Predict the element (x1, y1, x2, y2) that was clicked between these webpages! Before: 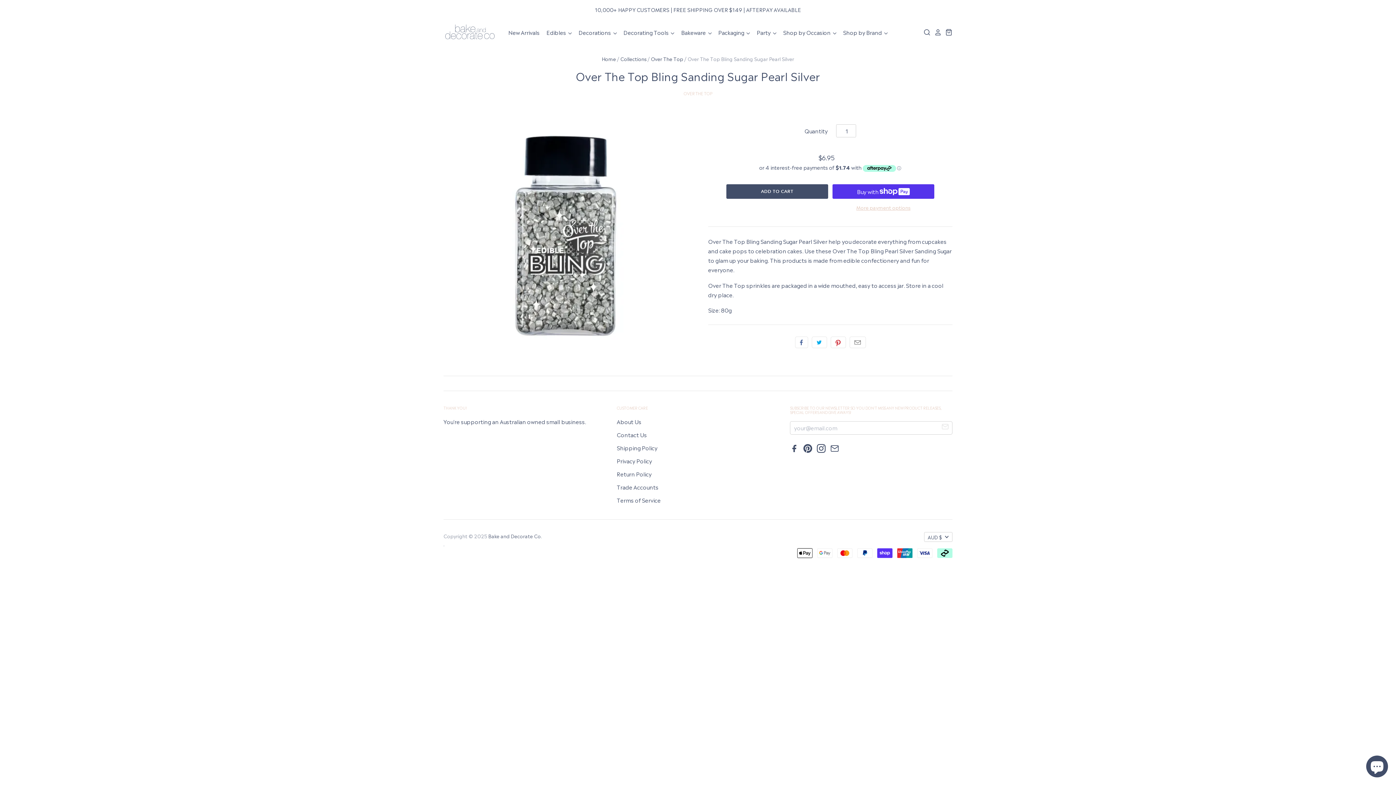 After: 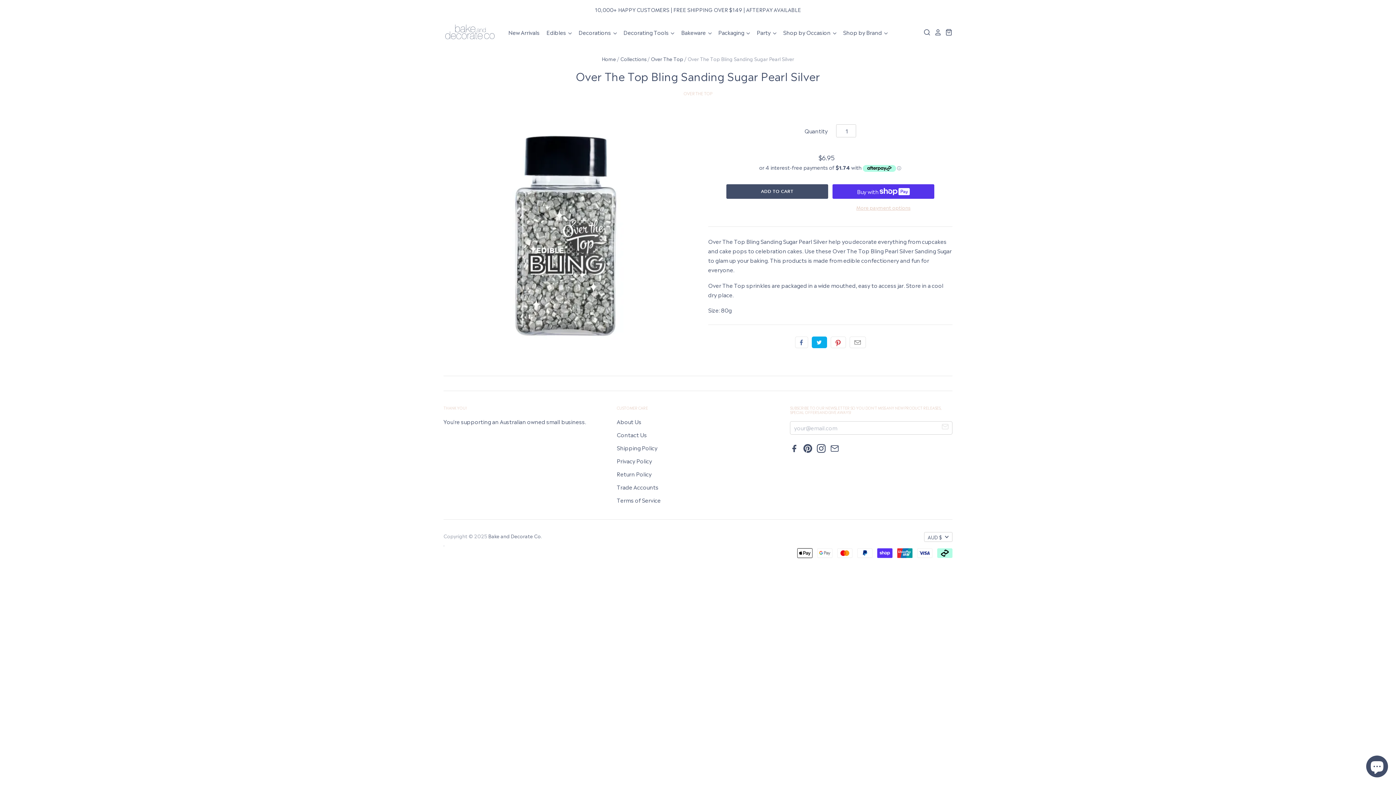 Action: label: Tweet bbox: (811, 336, 827, 348)